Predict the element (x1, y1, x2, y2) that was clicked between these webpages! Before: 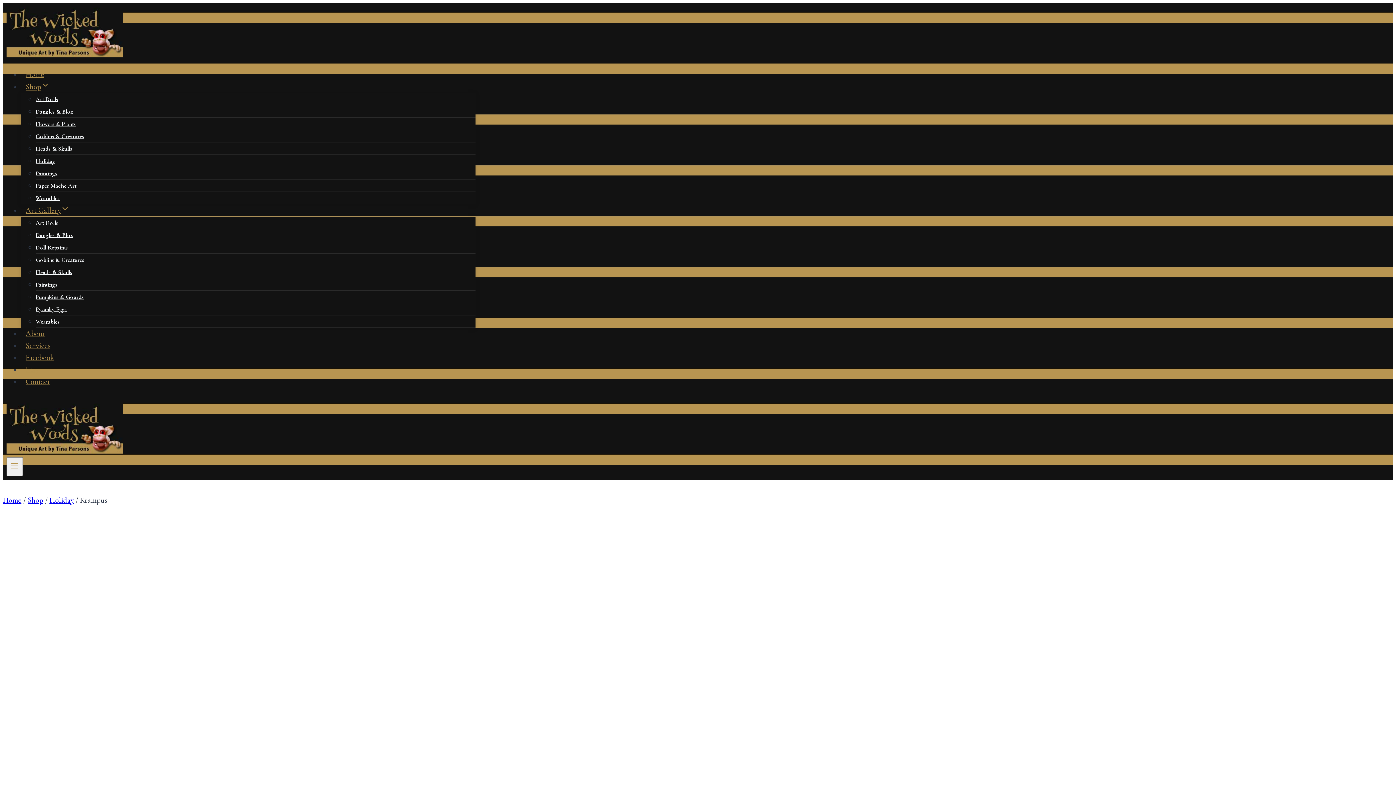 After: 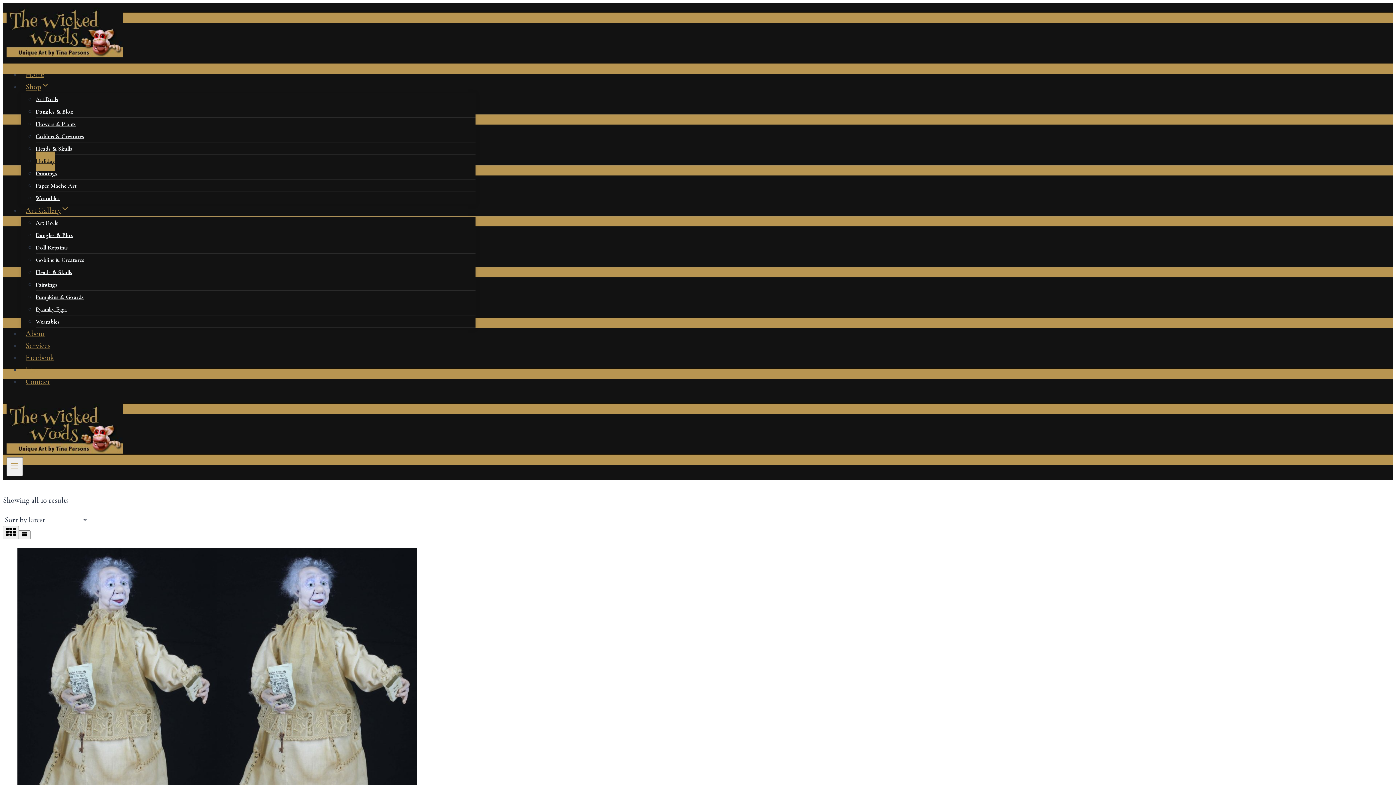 Action: label: Holiday bbox: (35, 151, 54, 170)